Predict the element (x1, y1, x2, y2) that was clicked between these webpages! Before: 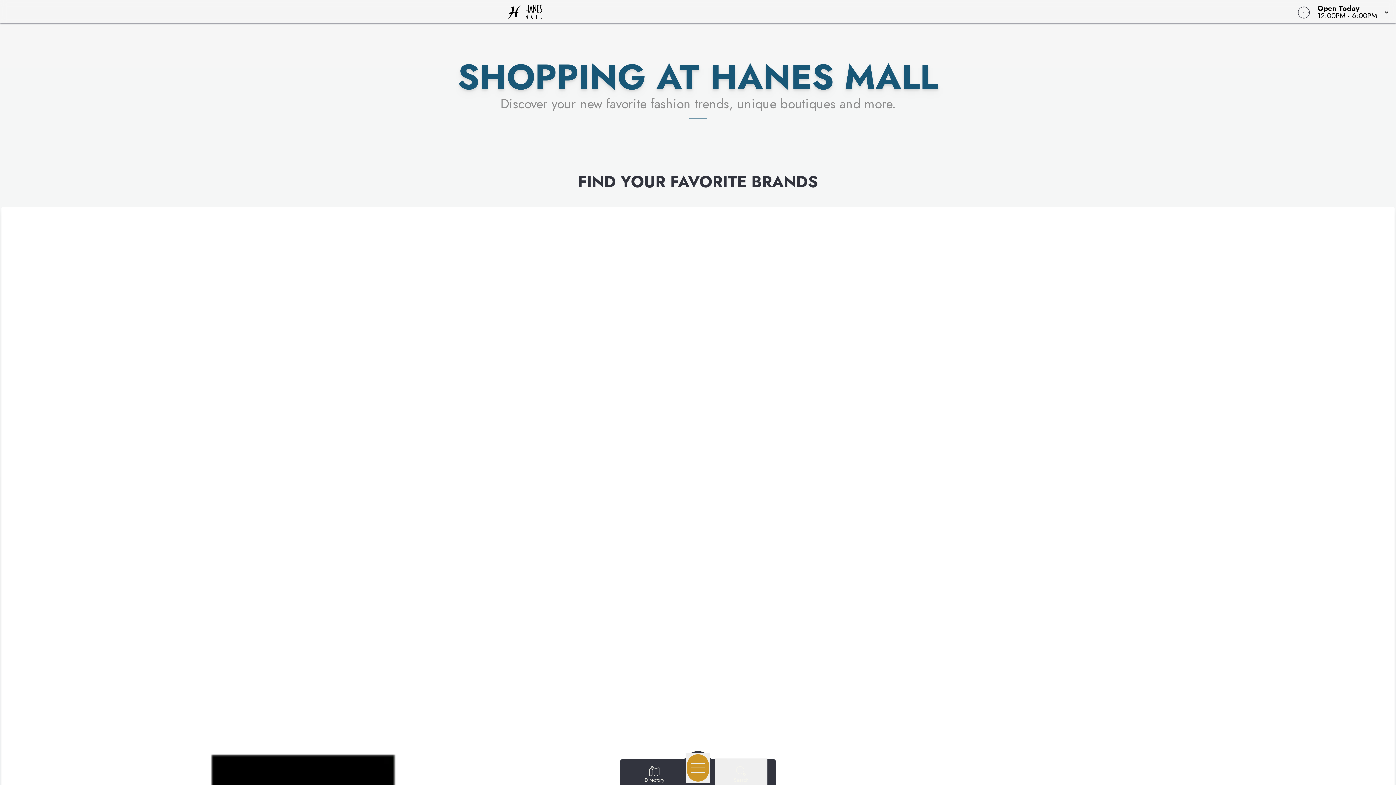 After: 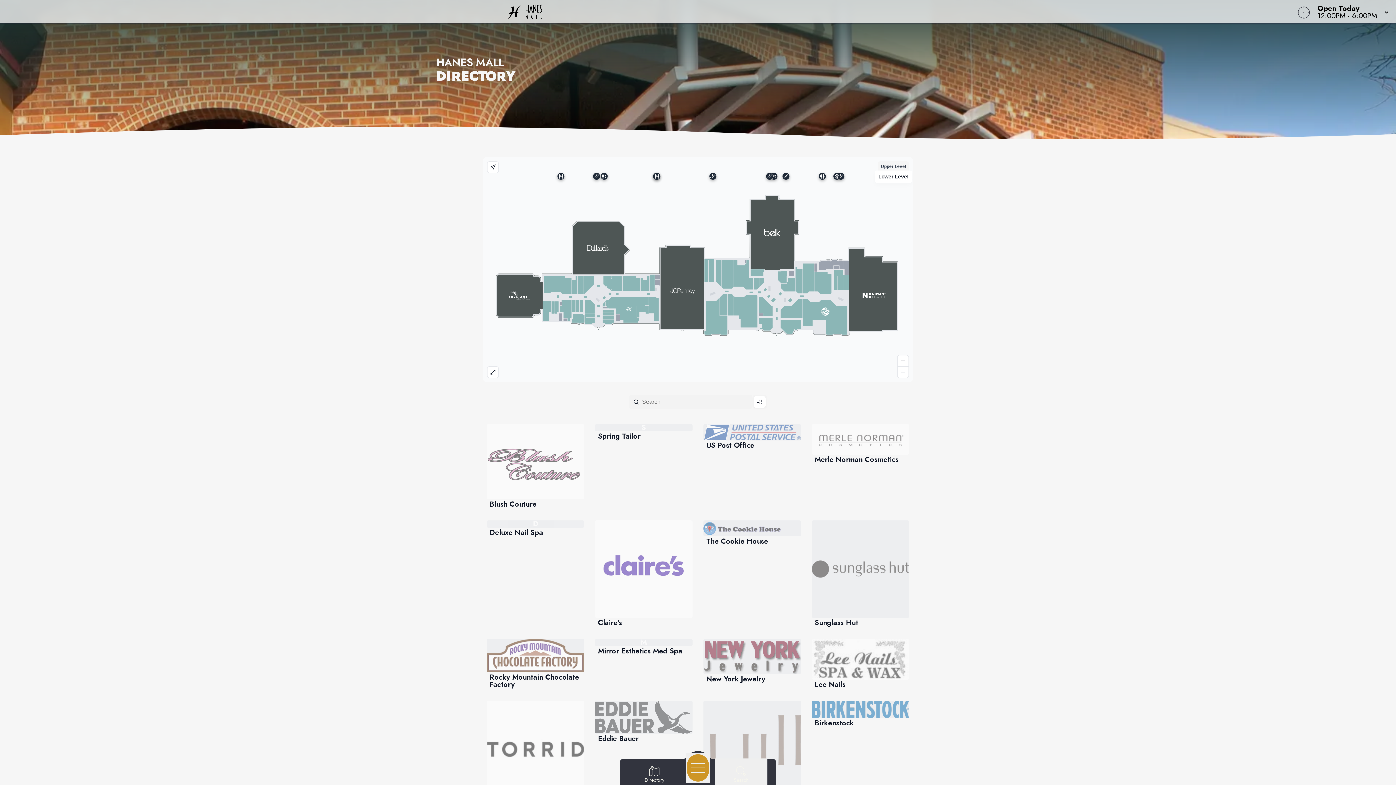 Action: label: Go to Directory page bbox: (628, 766, 680, 784)